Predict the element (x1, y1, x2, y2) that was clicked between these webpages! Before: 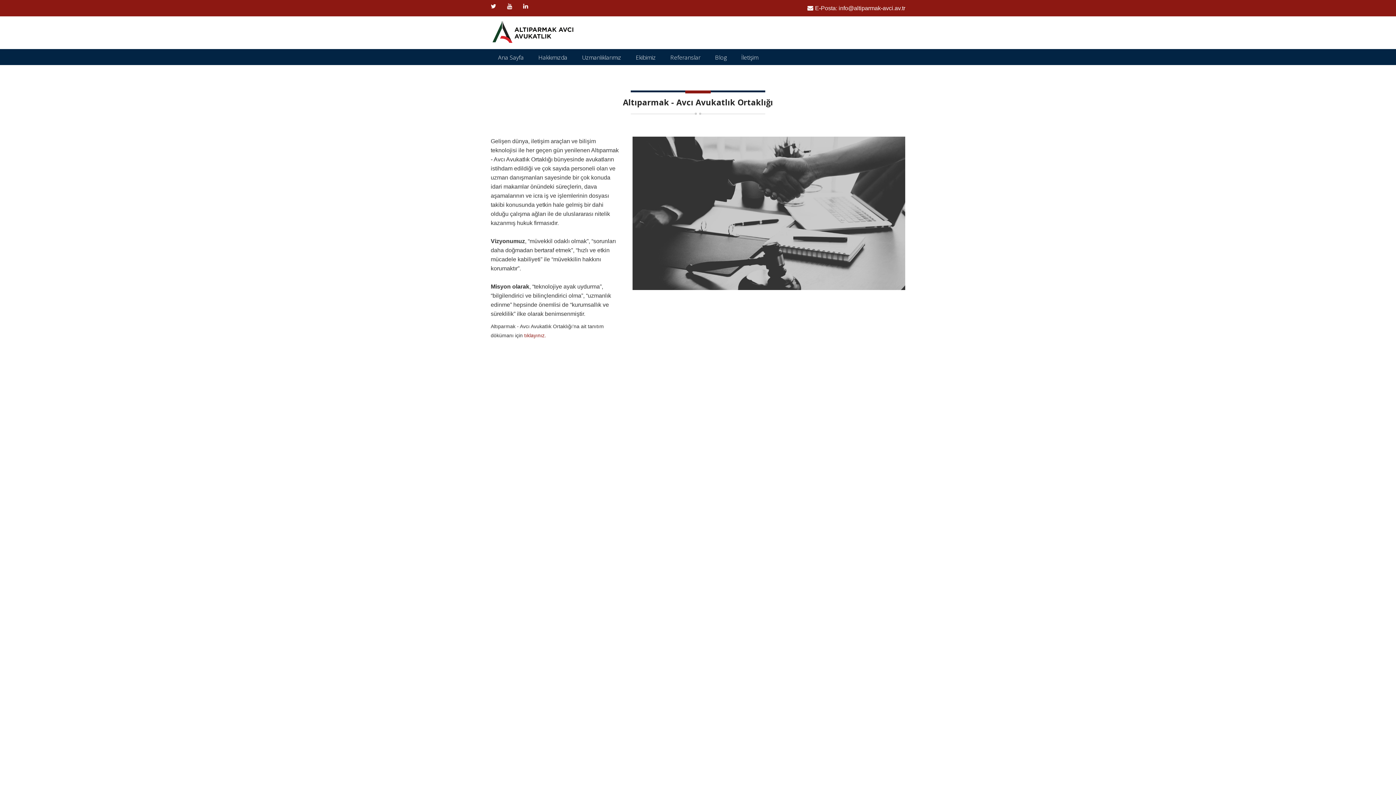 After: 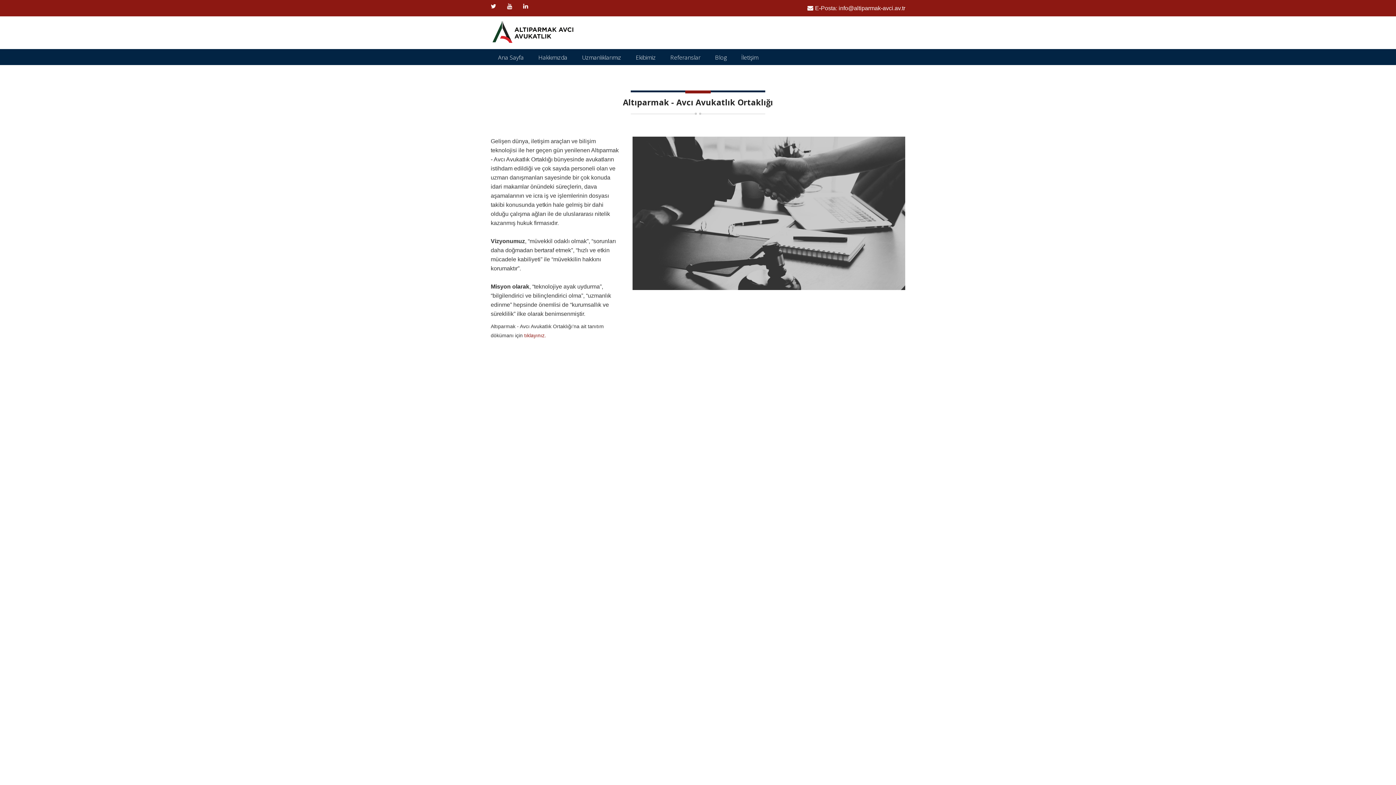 Action: bbox: (519, 3, 533, 9)